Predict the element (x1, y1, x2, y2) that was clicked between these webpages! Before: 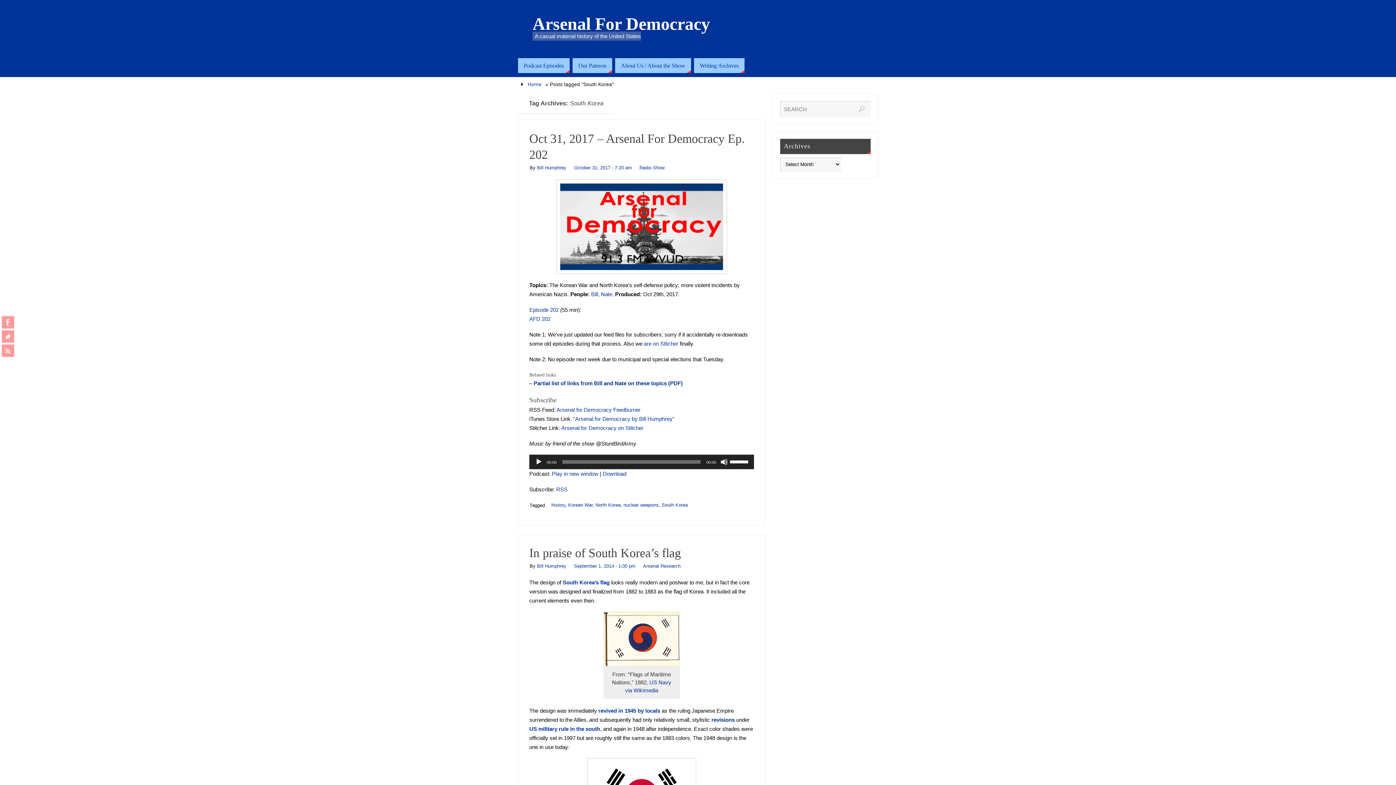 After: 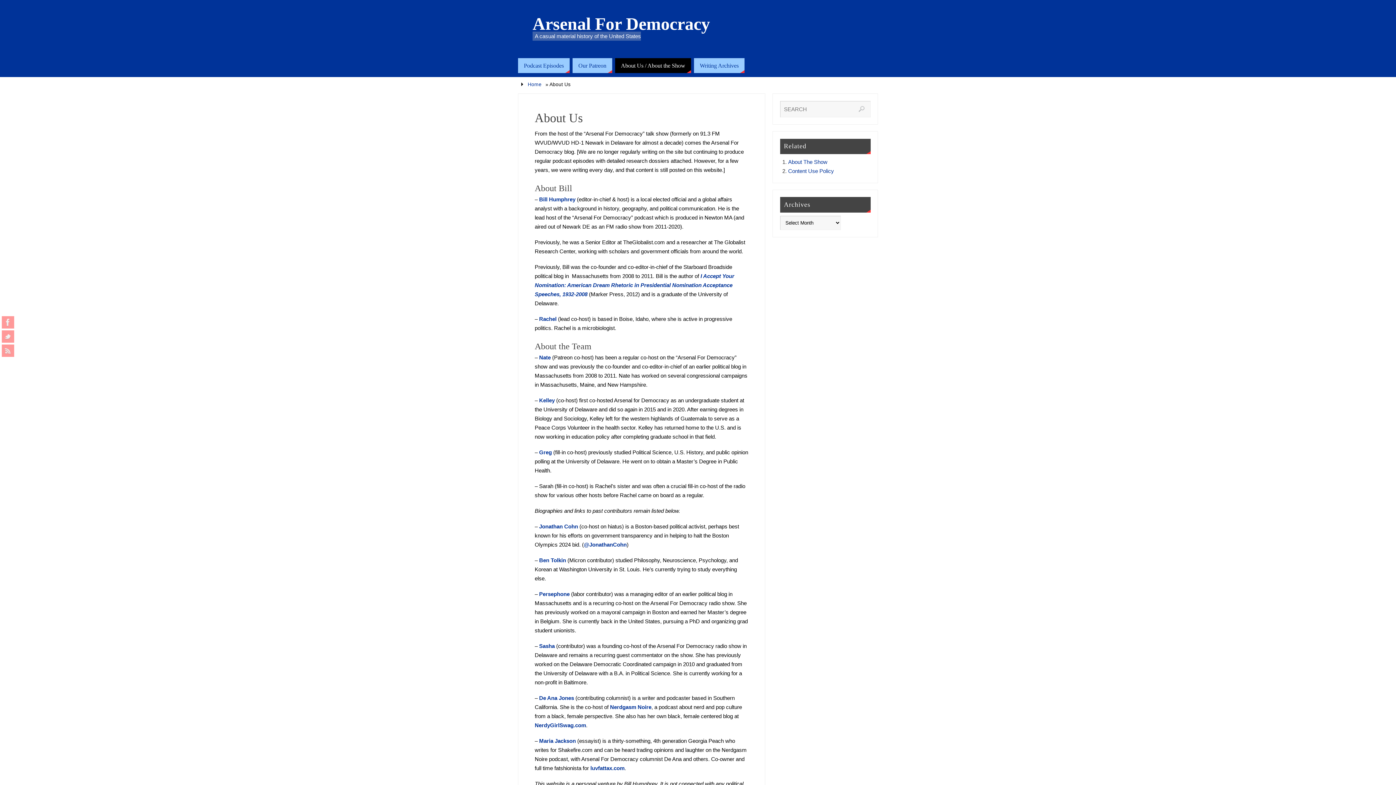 Action: label: About Us / About the Show bbox: (615, 58, 691, 73)